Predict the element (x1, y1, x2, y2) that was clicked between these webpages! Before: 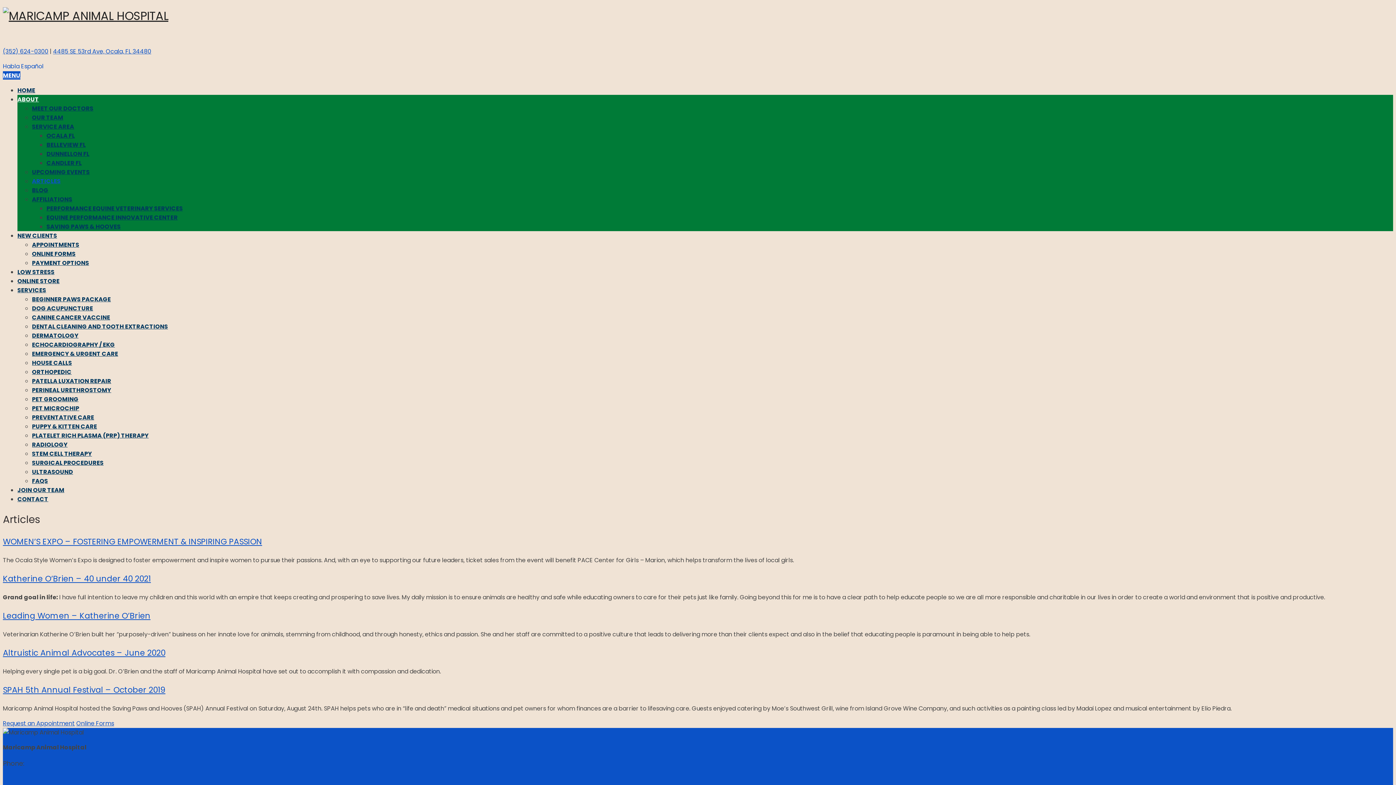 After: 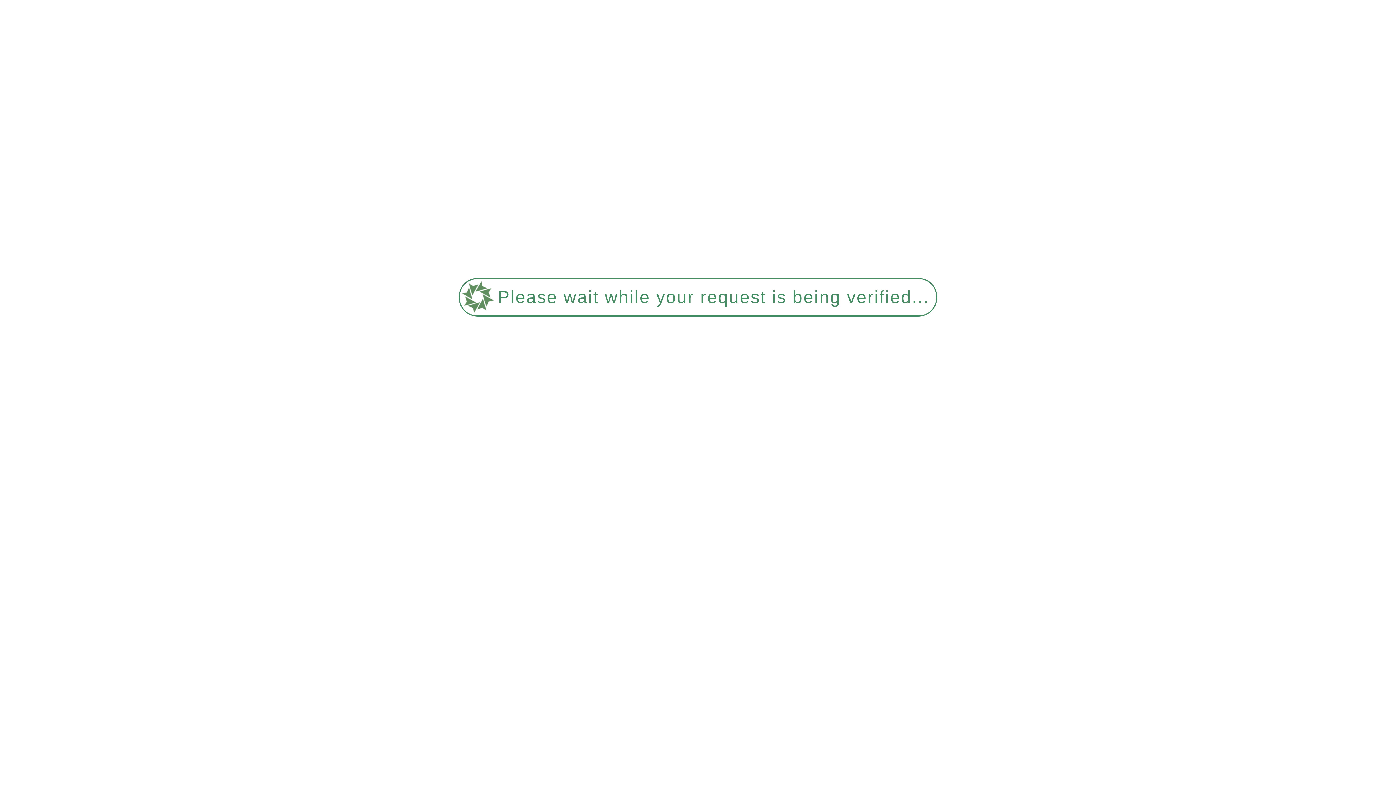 Action: label: BLOG bbox: (32, 186, 48, 194)